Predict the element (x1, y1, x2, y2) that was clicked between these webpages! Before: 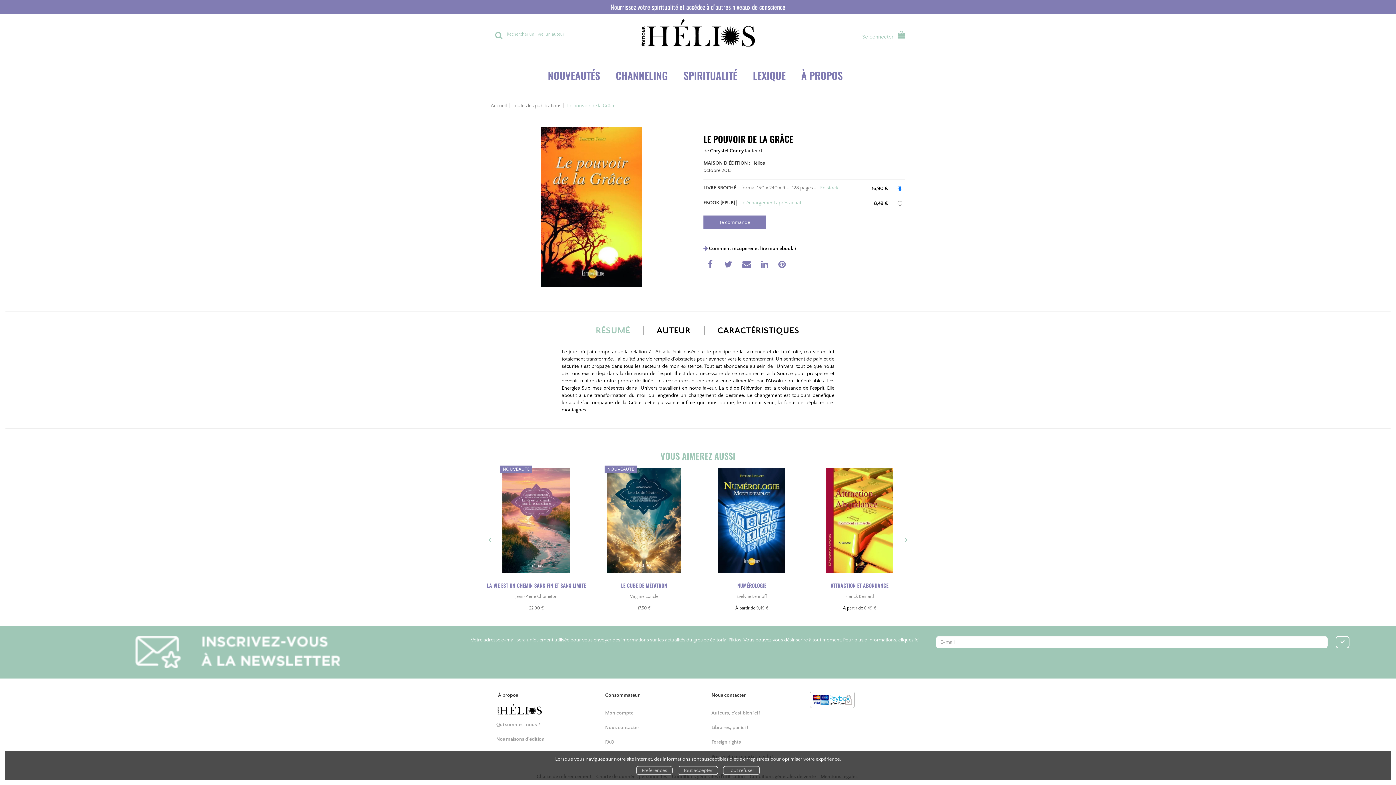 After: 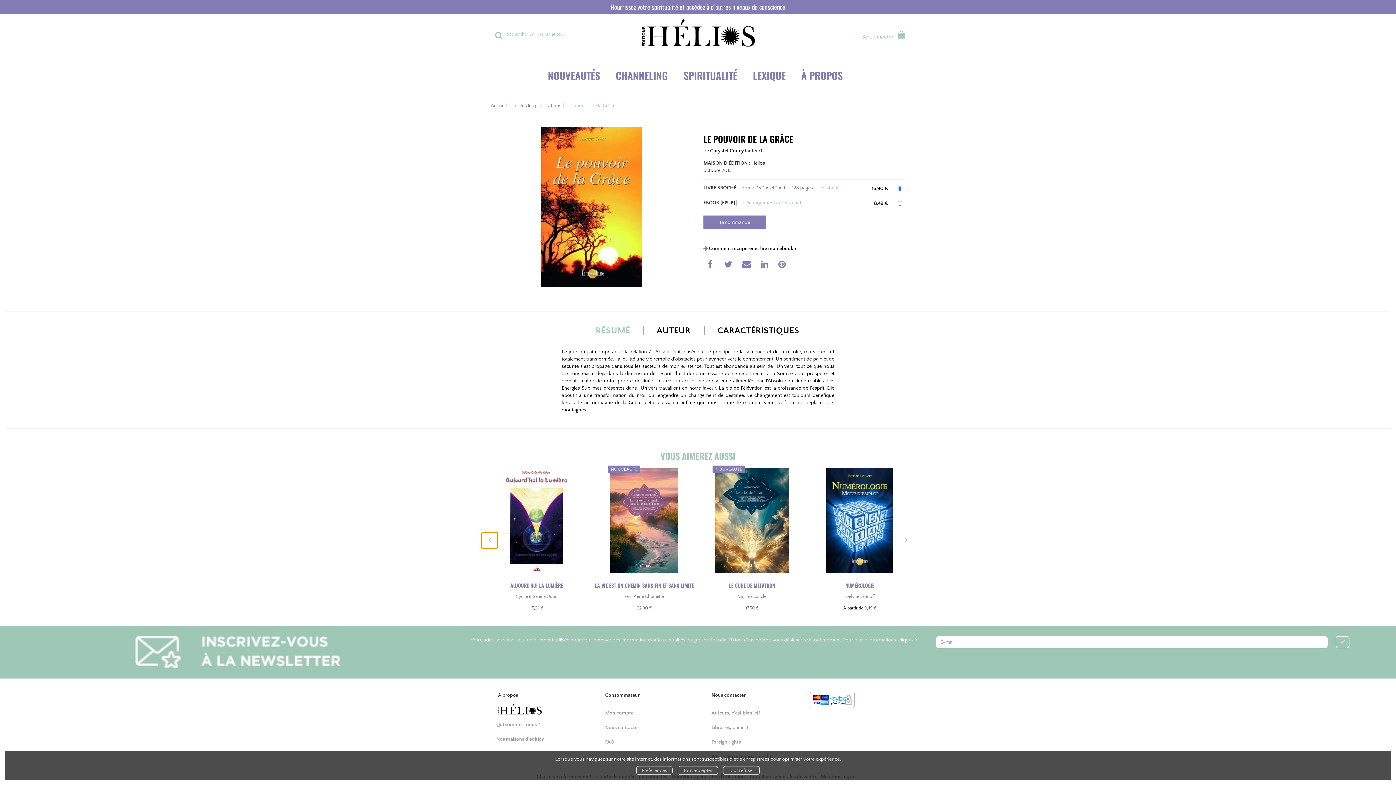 Action: bbox: (481, 532, 497, 548)